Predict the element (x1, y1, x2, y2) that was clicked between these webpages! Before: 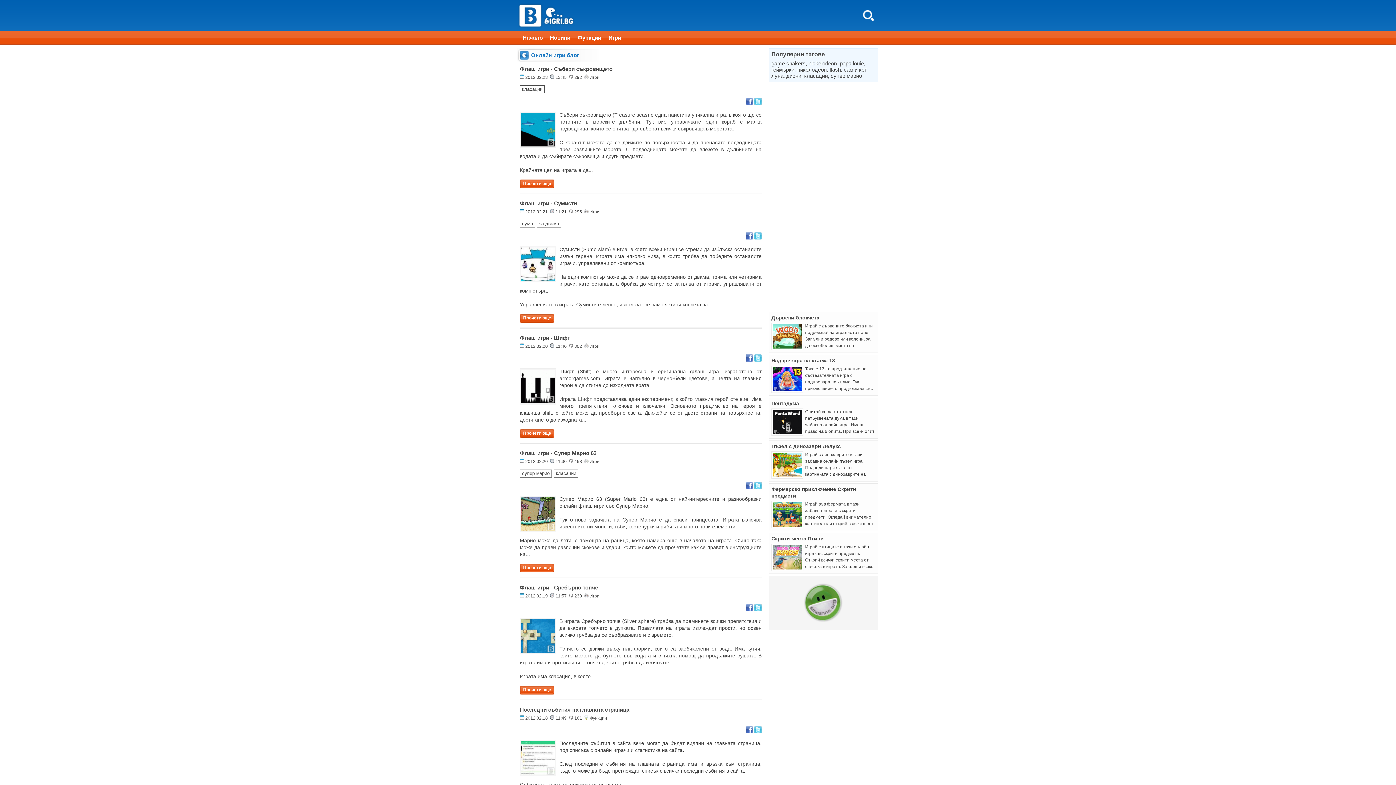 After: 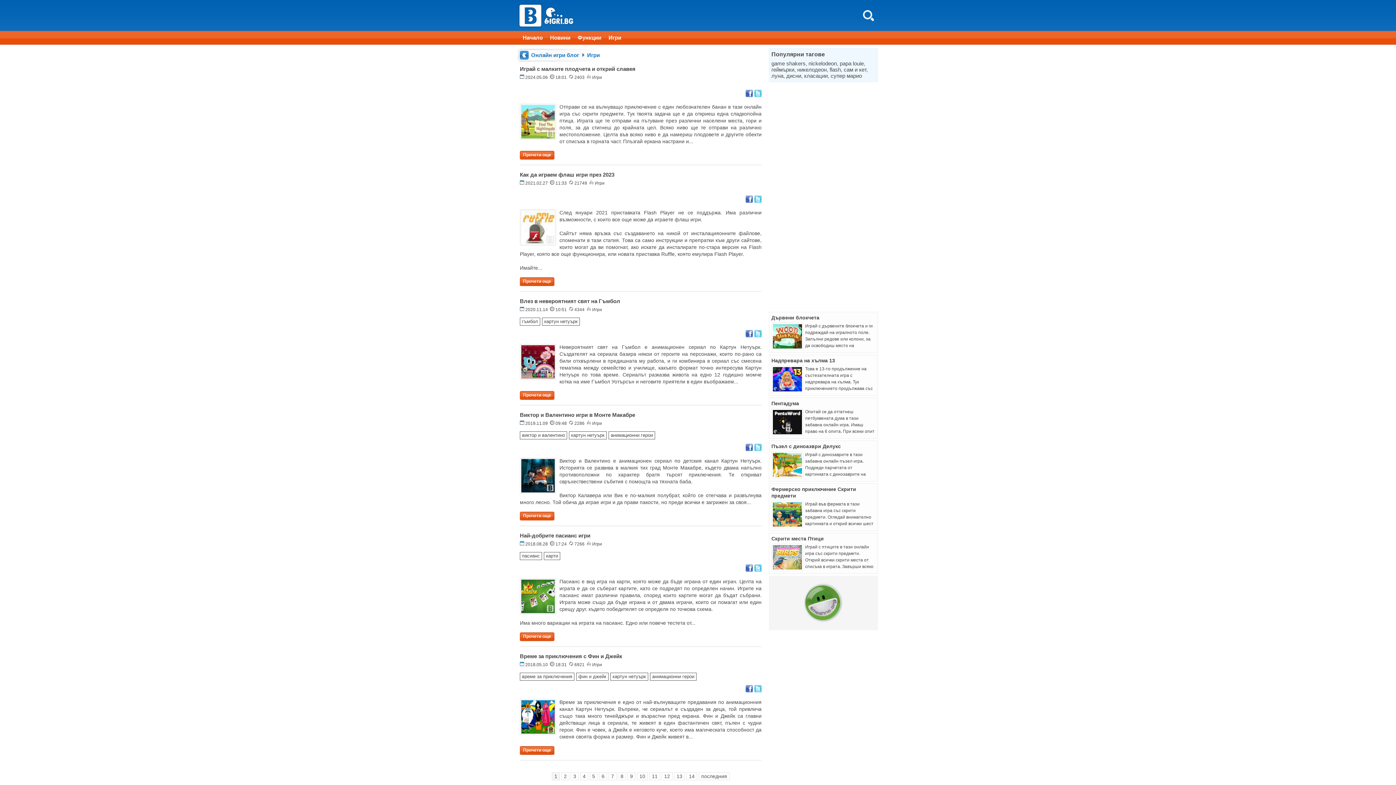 Action: label: Игри bbox: (589, 459, 599, 464)